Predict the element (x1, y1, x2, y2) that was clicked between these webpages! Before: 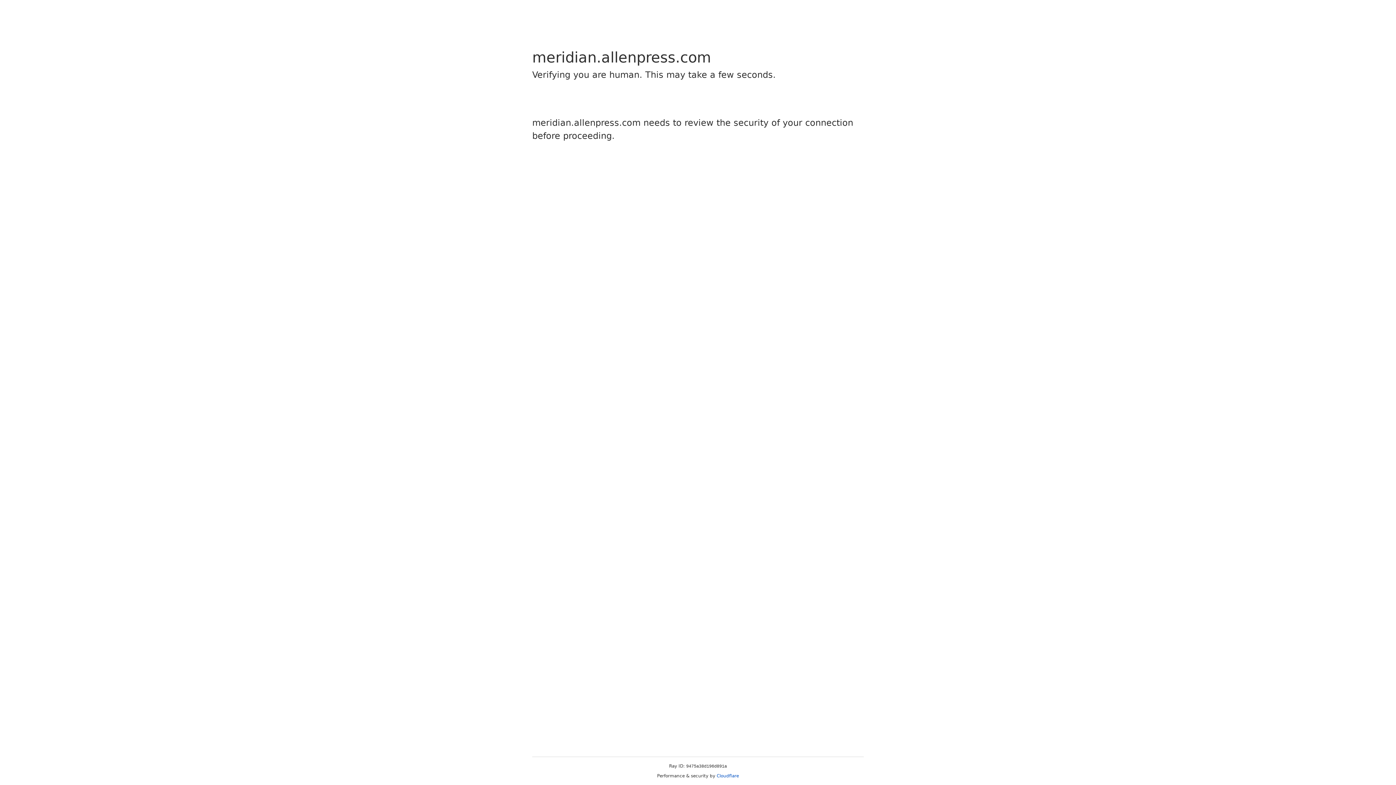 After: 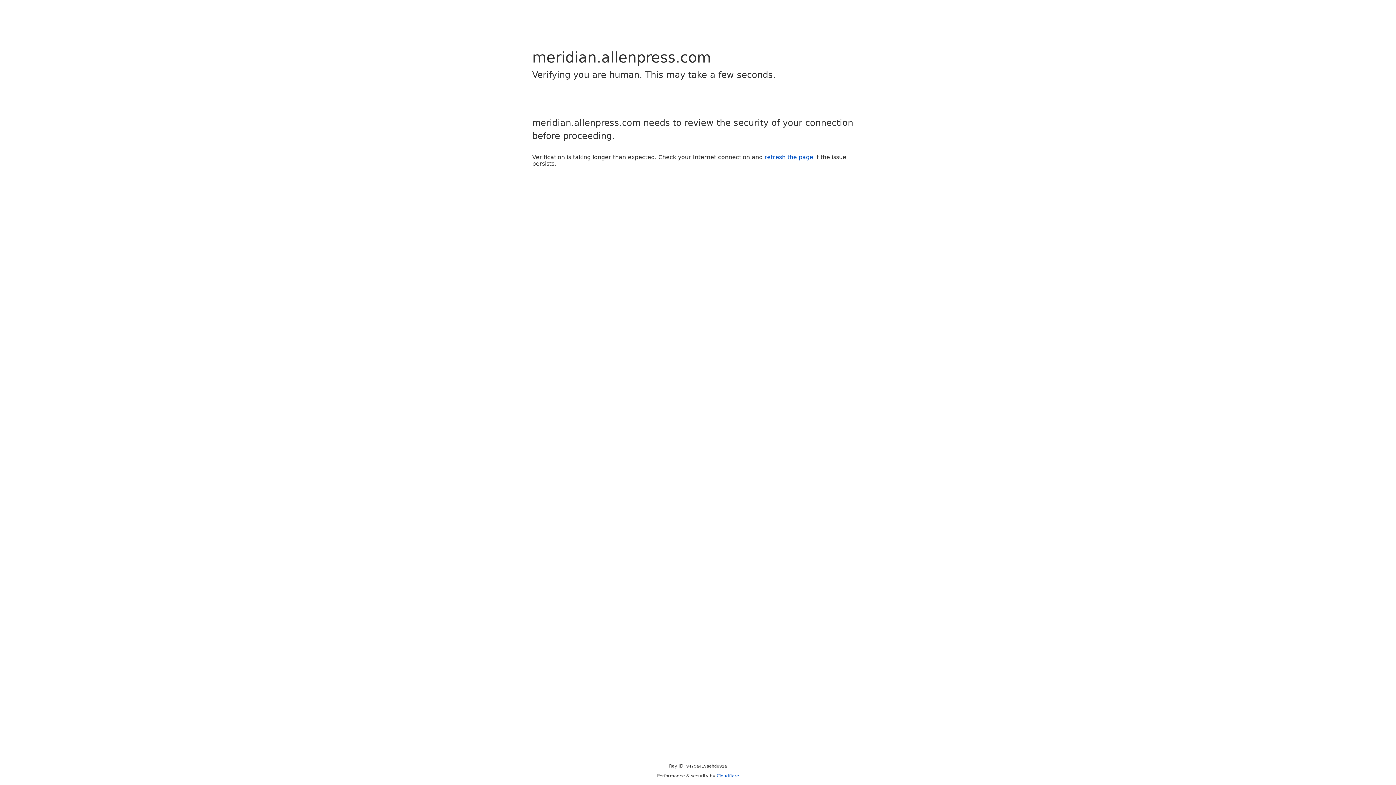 Action: label: Cloudflare bbox: (716, 773, 739, 778)